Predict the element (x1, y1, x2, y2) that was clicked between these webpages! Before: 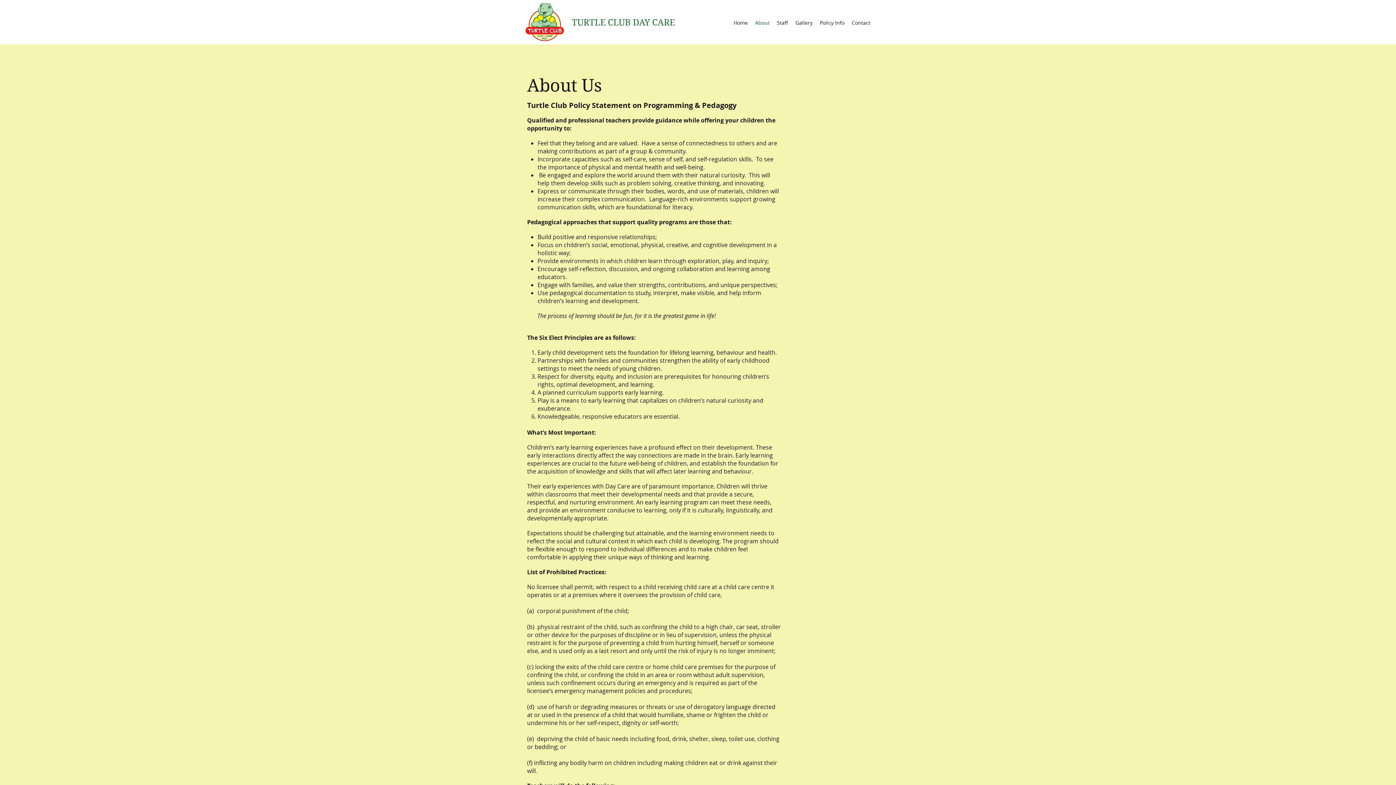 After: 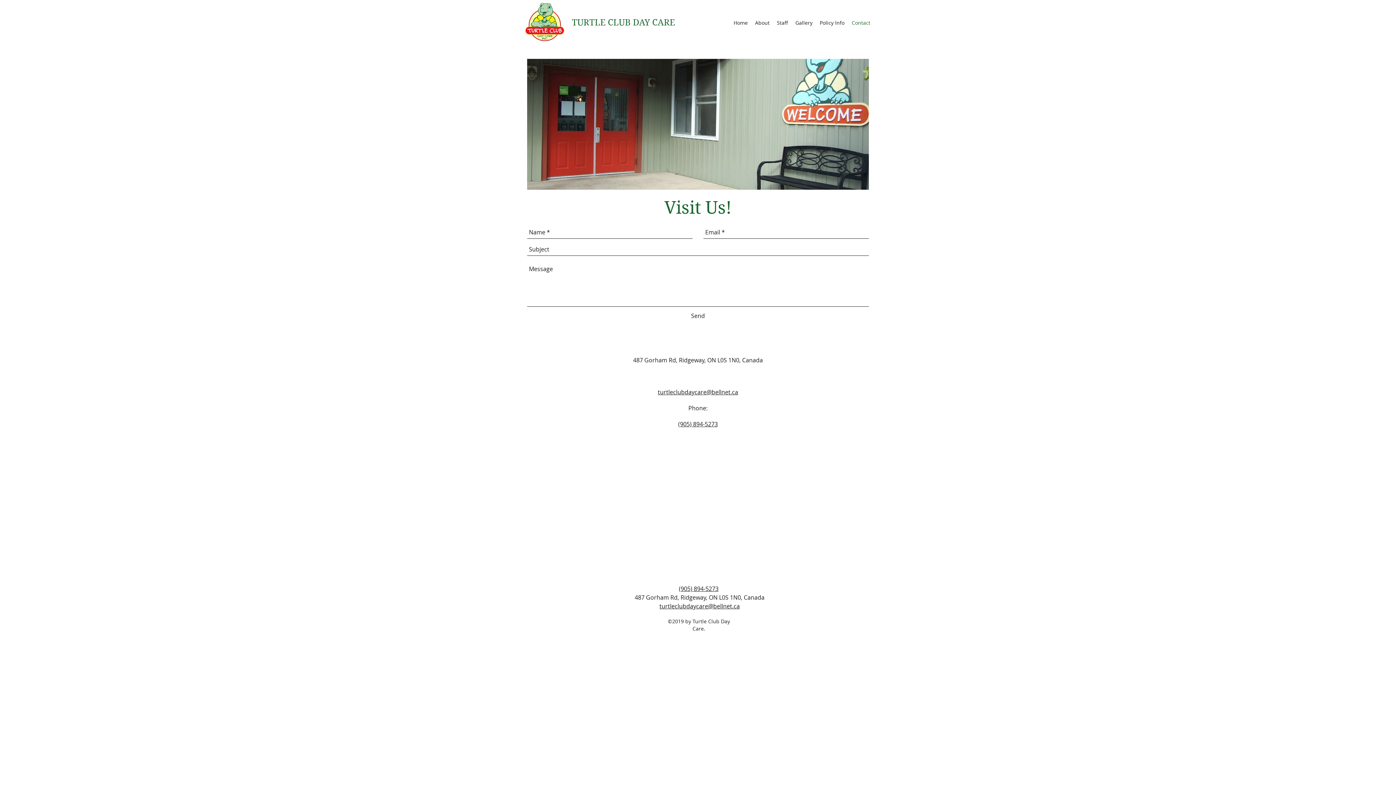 Action: label: Contact bbox: (848, 17, 874, 28)